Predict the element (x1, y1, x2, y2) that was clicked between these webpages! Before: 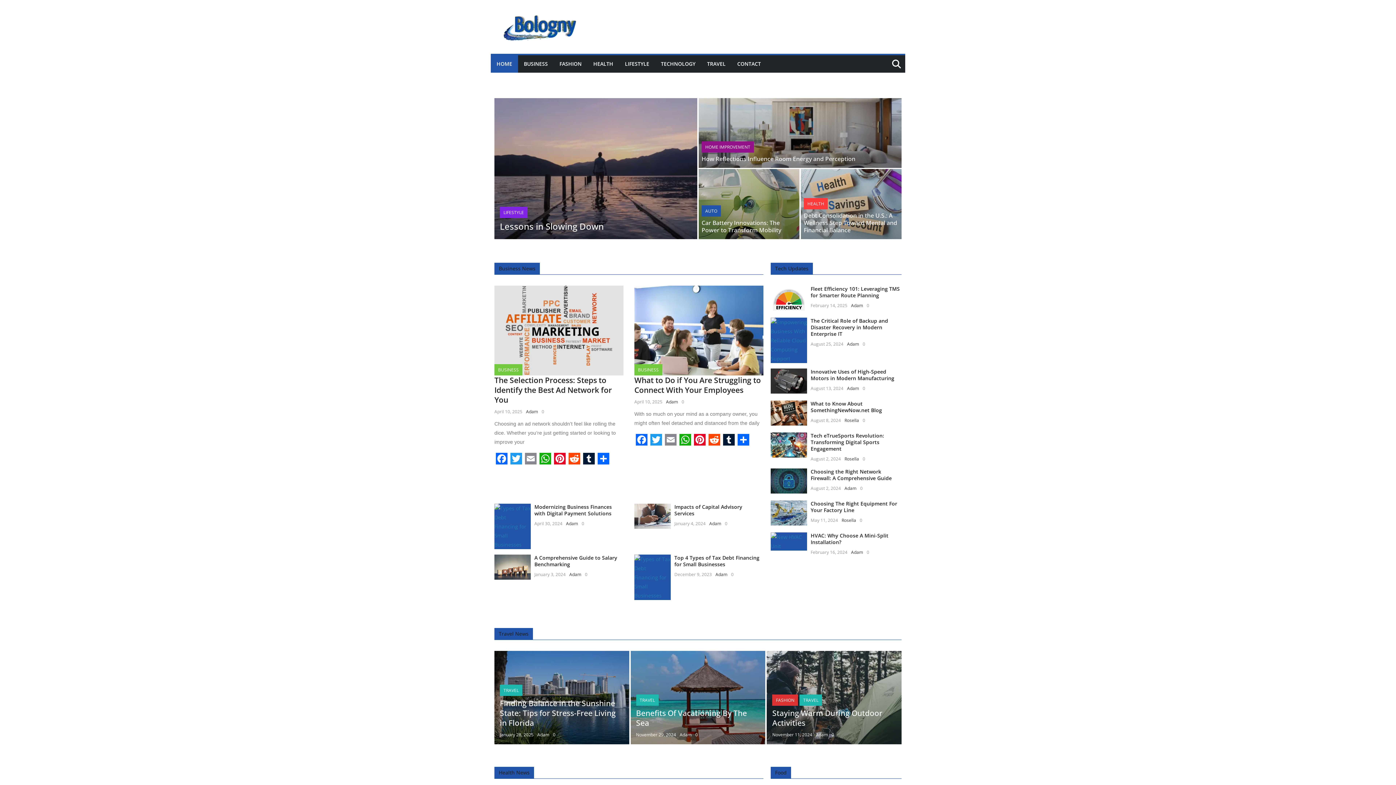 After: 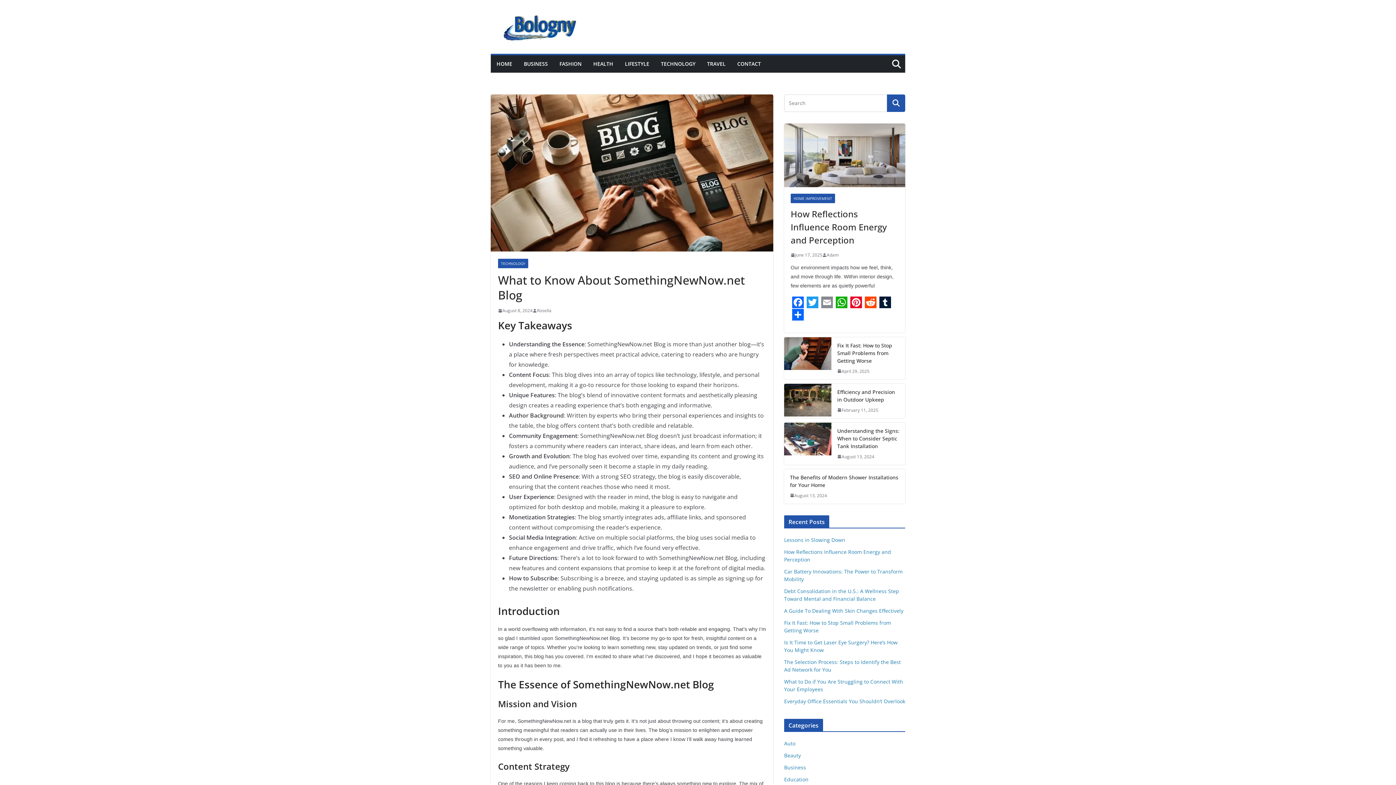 Action: label: August 8, 2024 bbox: (810, 417, 841, 423)